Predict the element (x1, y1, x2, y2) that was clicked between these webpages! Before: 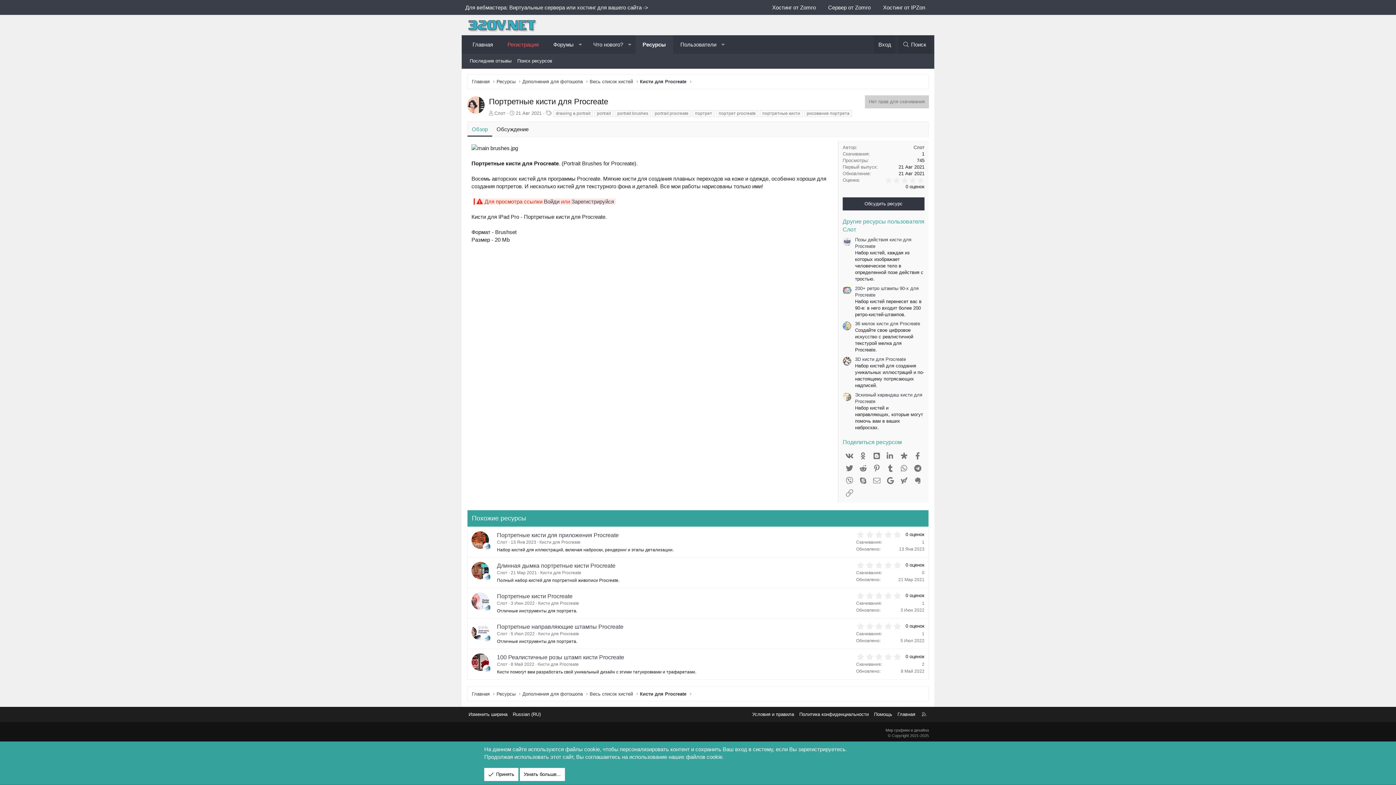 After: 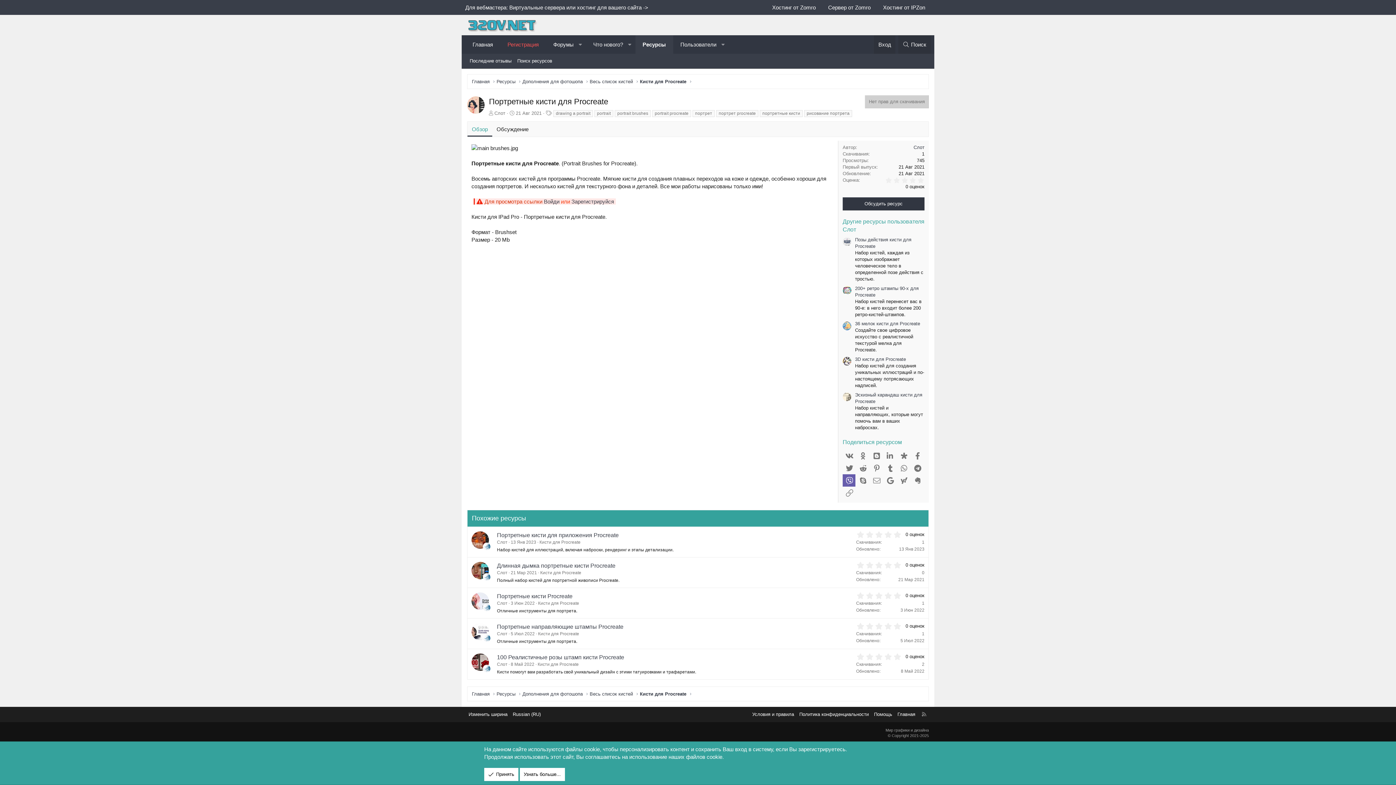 Action: label: Viber bbox: (842, 474, 855, 486)